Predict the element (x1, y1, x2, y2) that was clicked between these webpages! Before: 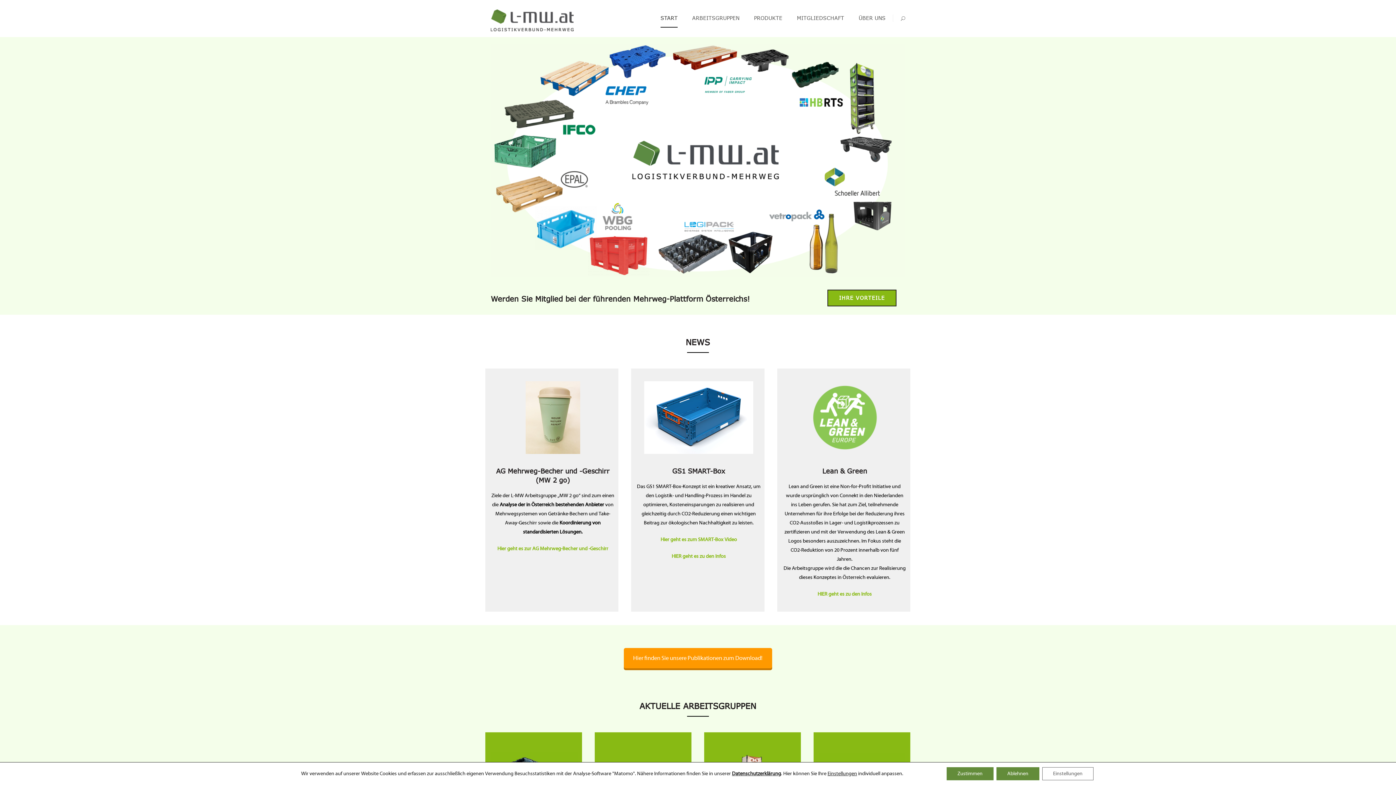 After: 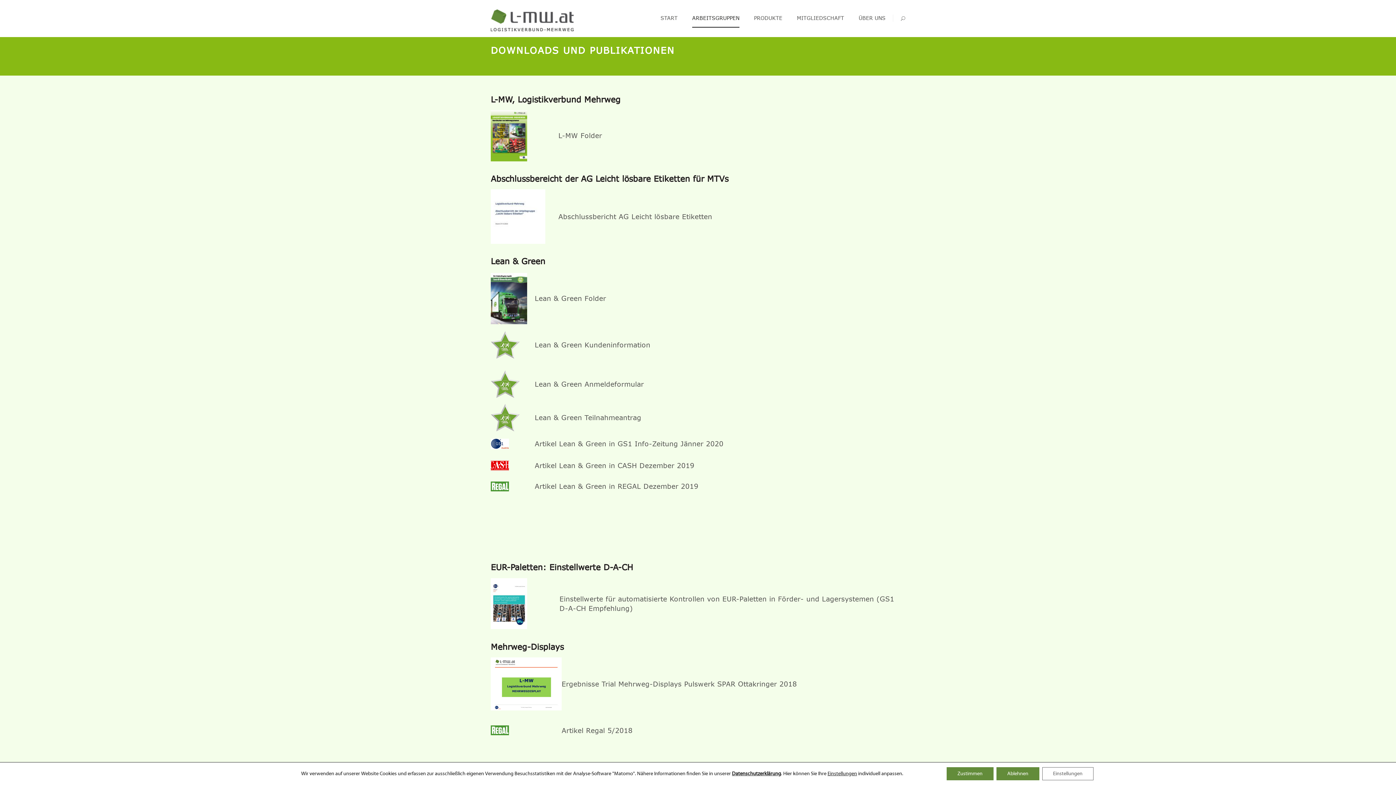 Action: bbox: (817, 591, 871, 597) label: HIER geht es zu den Infos